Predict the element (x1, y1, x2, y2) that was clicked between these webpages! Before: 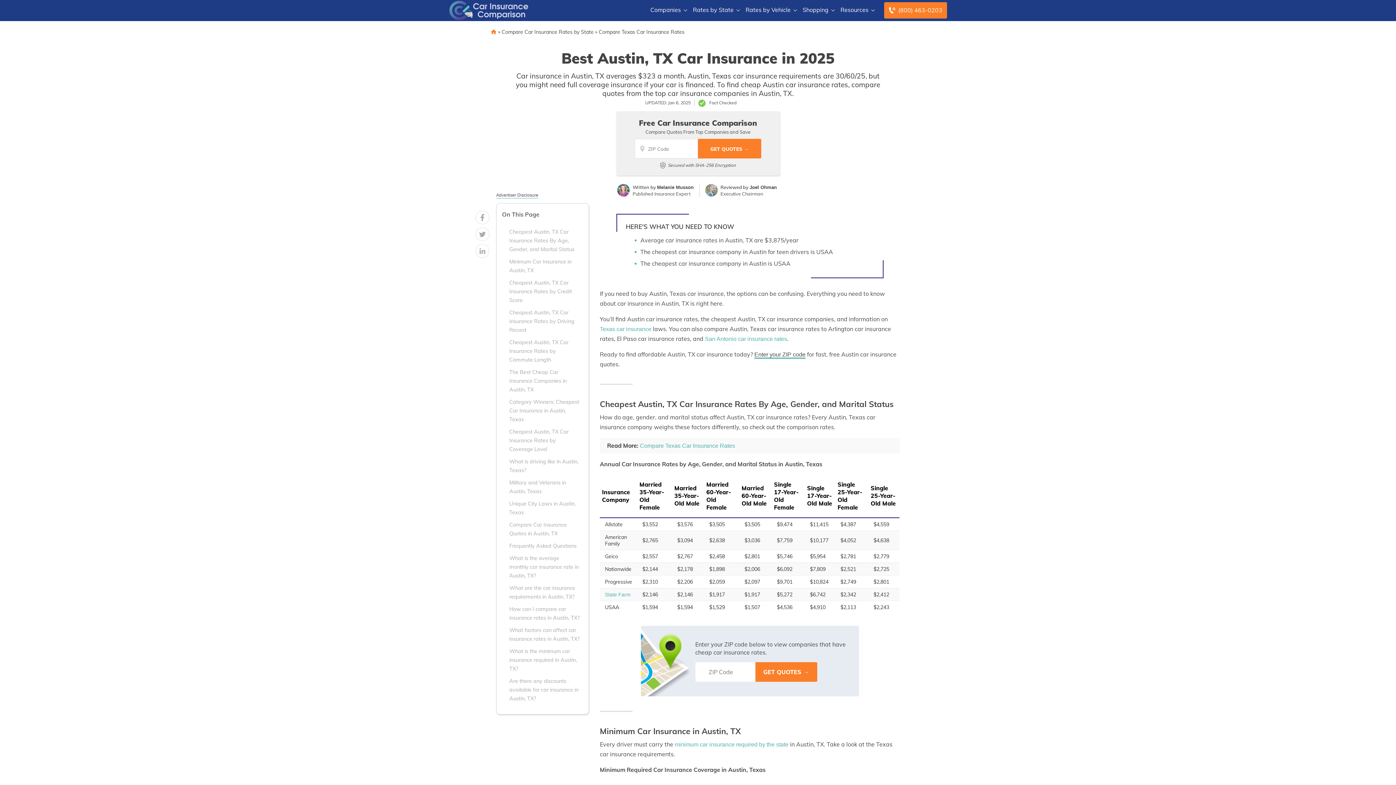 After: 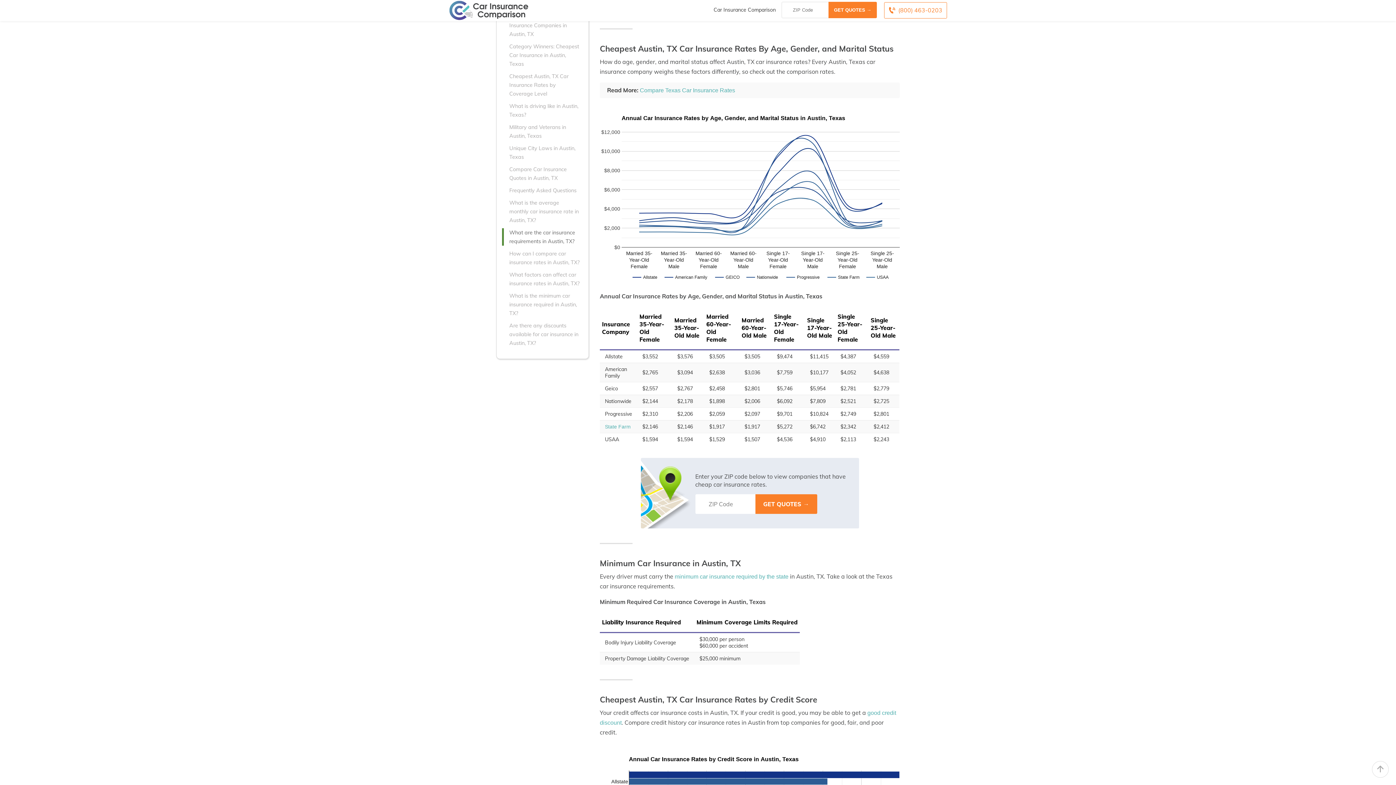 Action: label: Cheapest Austin, TX Car Insurance Rates By Age, Gender, and Marital Status bbox: (502, 227, 579, 253)